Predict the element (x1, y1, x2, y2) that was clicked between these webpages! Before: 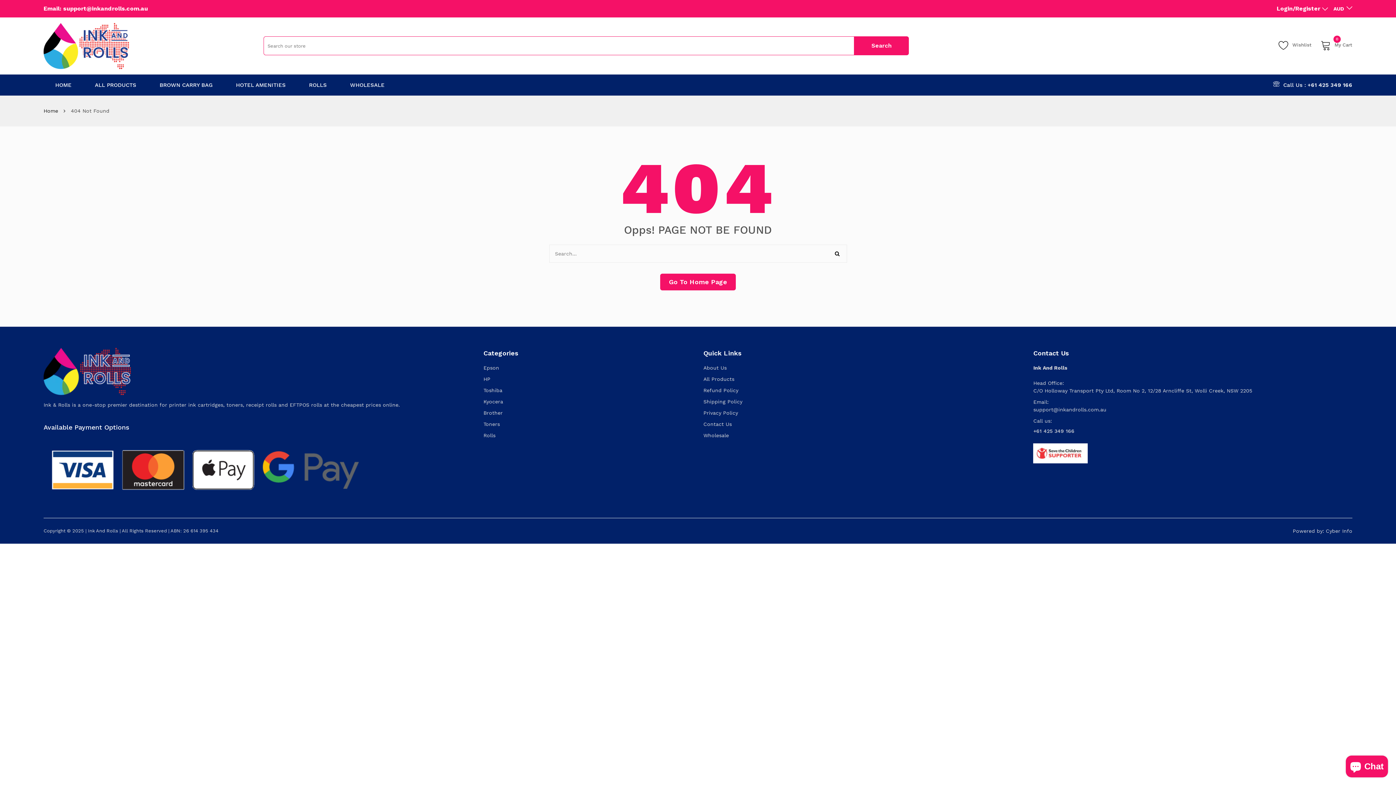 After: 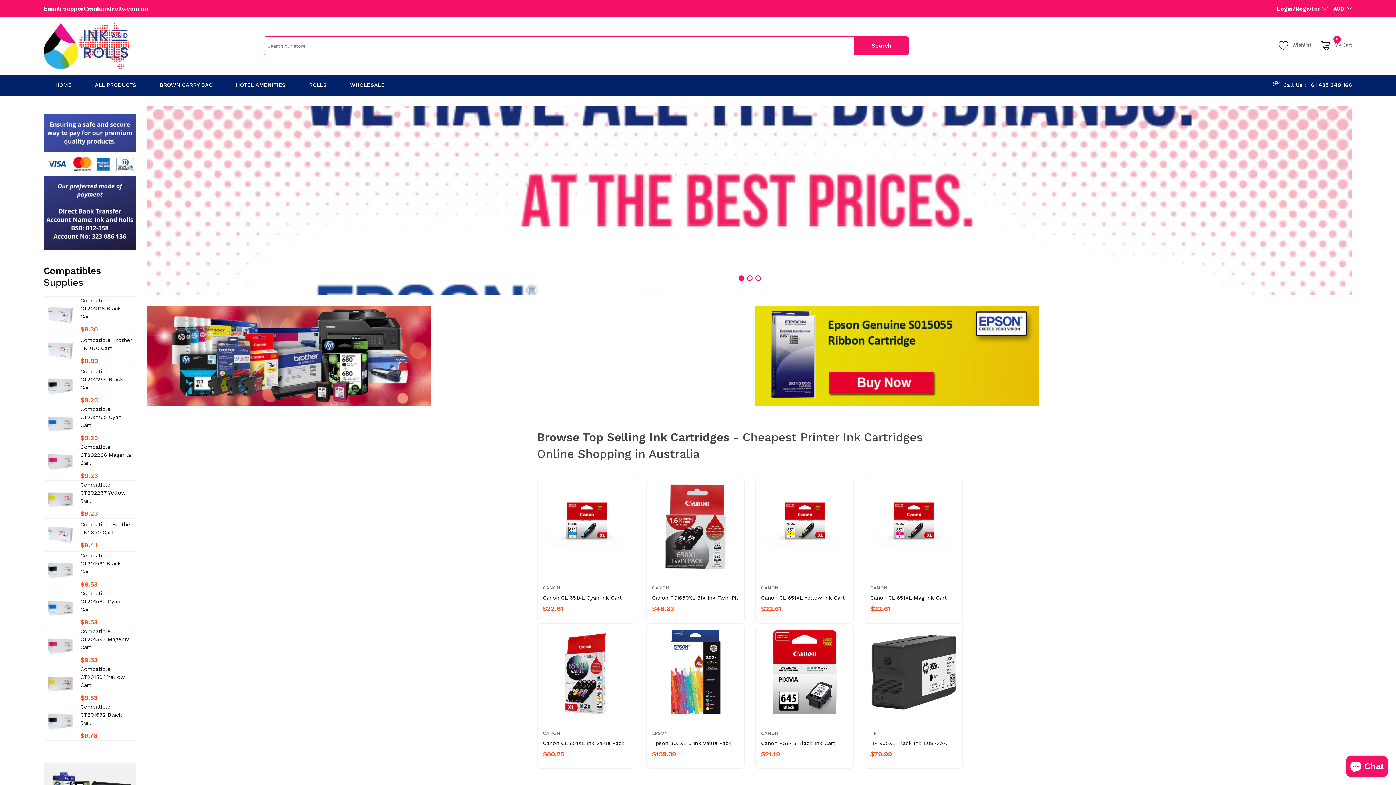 Action: bbox: (43, 74, 83, 95) label: HOME